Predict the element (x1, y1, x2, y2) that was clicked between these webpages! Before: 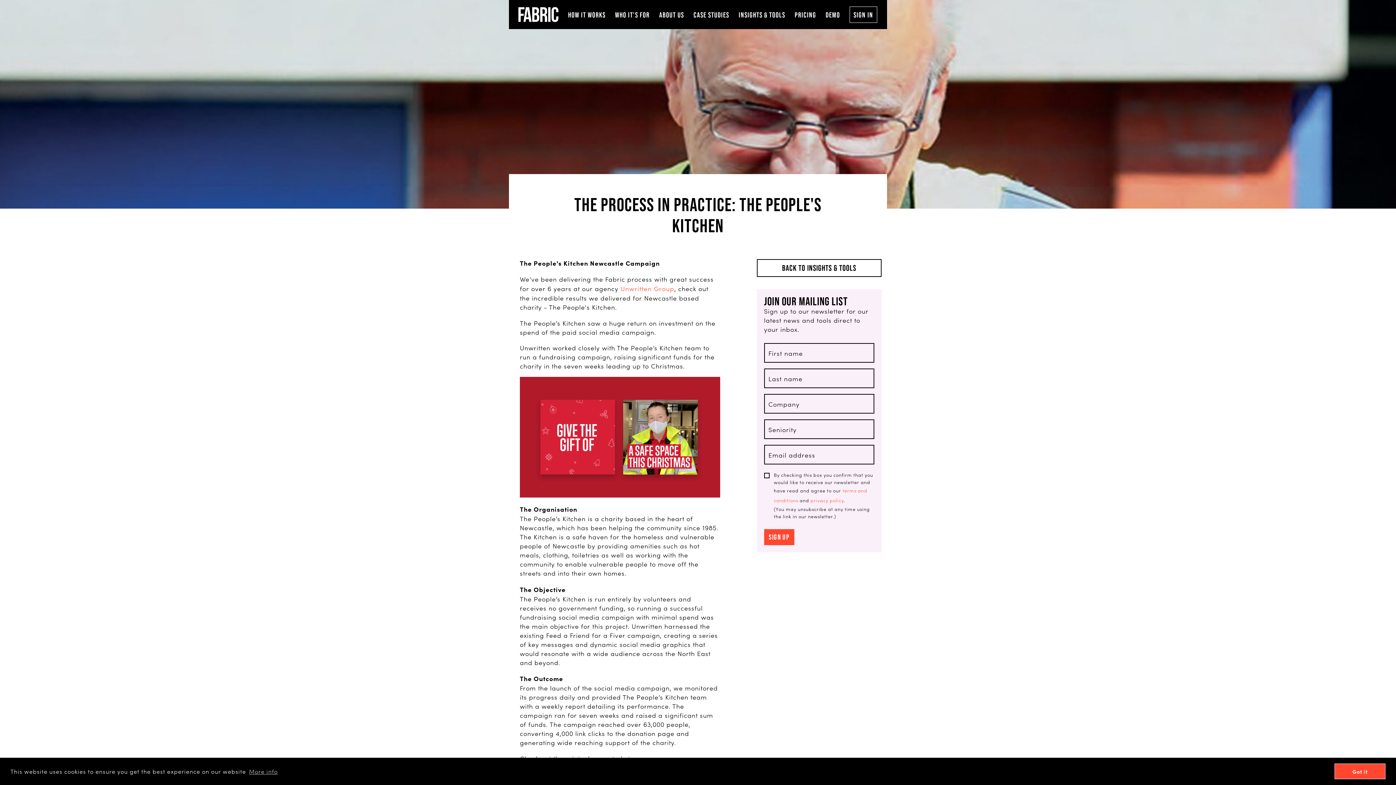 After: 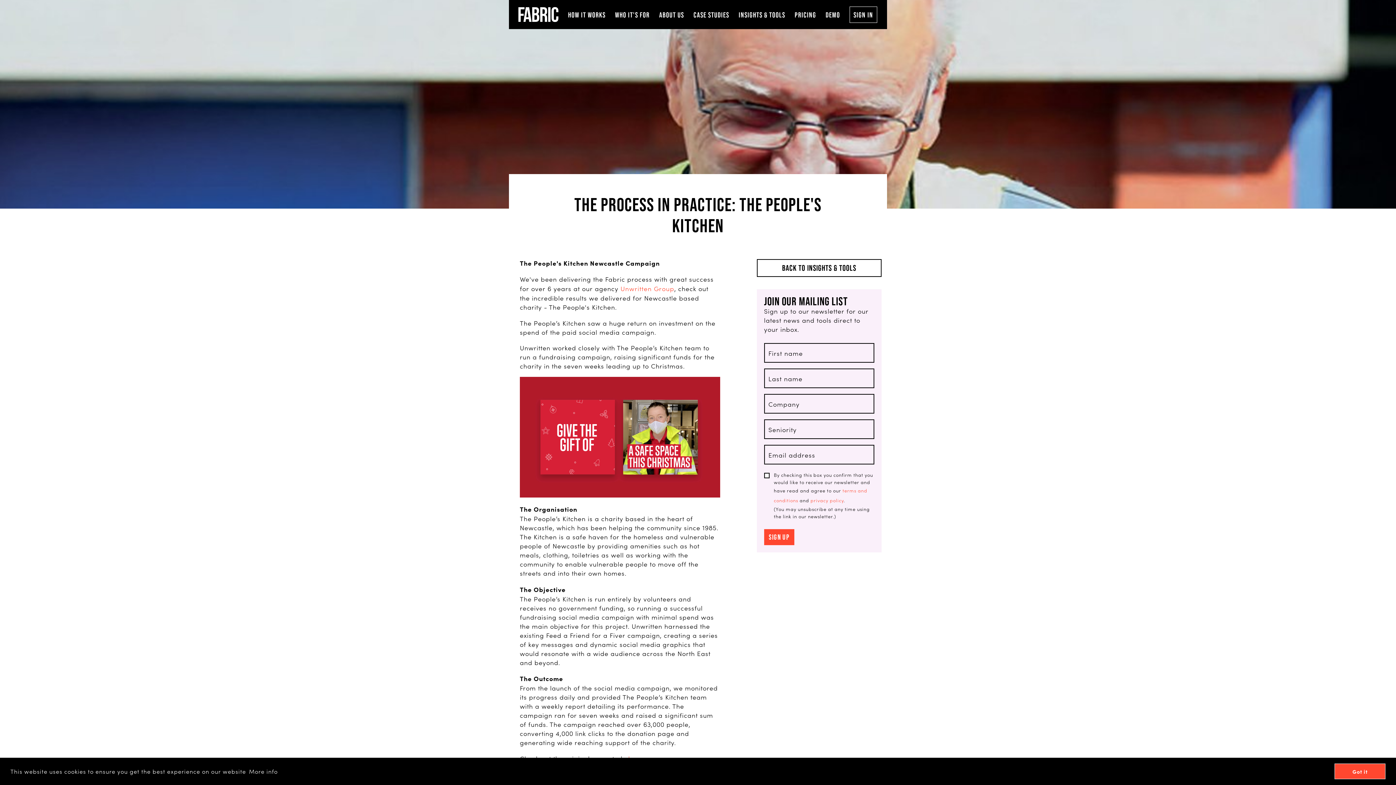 Action: label: learn more about cookies bbox: (247, 765, 278, 777)